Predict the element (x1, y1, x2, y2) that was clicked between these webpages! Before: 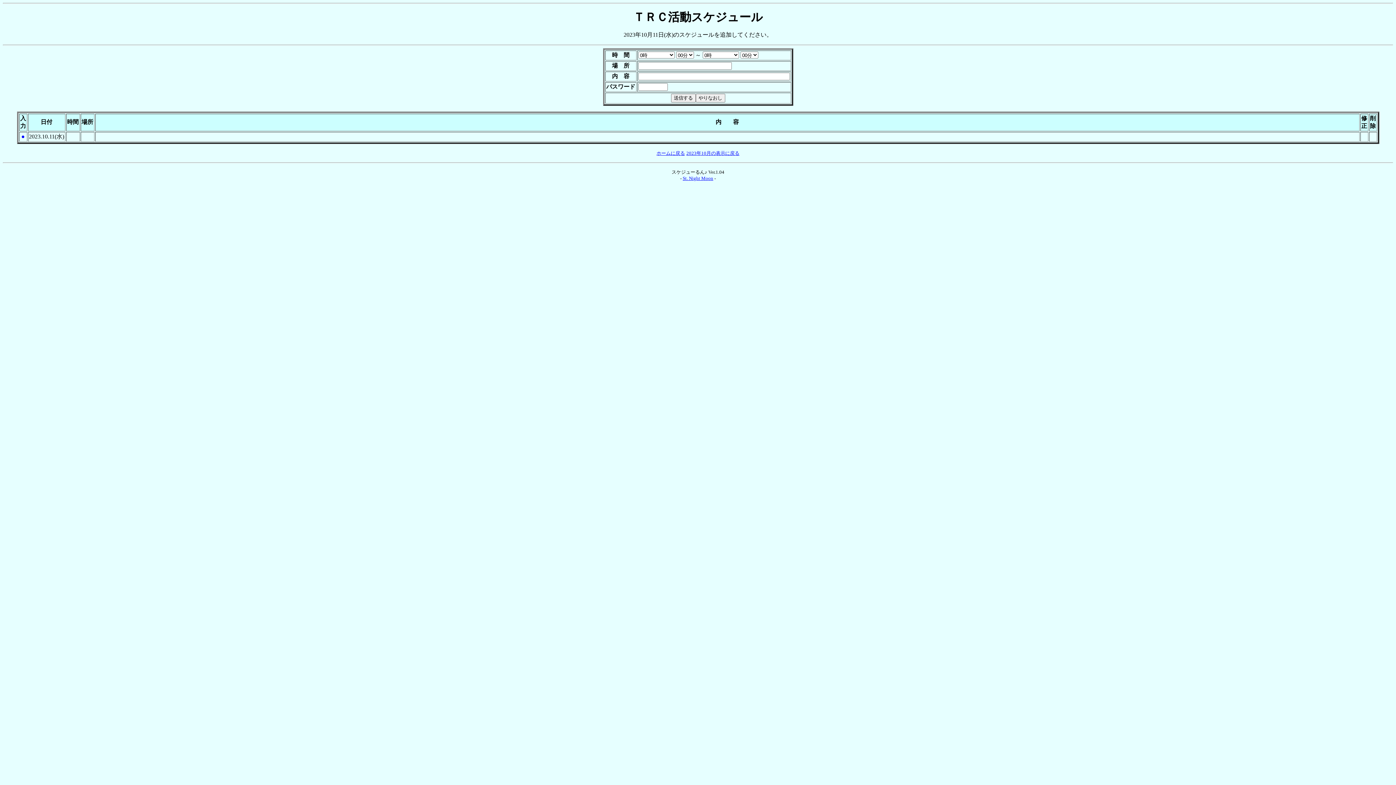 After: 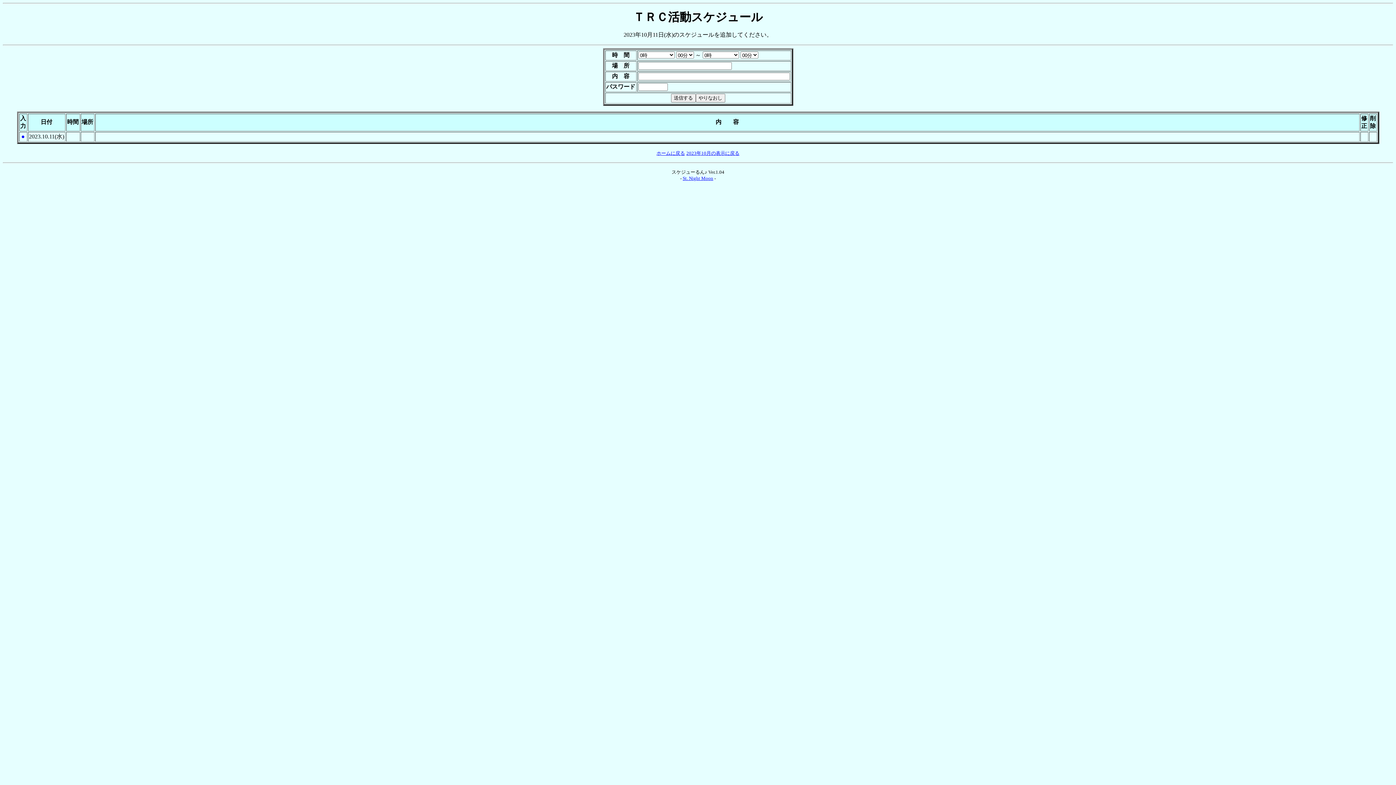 Action: bbox: (21, 133, 24, 139) label: ●